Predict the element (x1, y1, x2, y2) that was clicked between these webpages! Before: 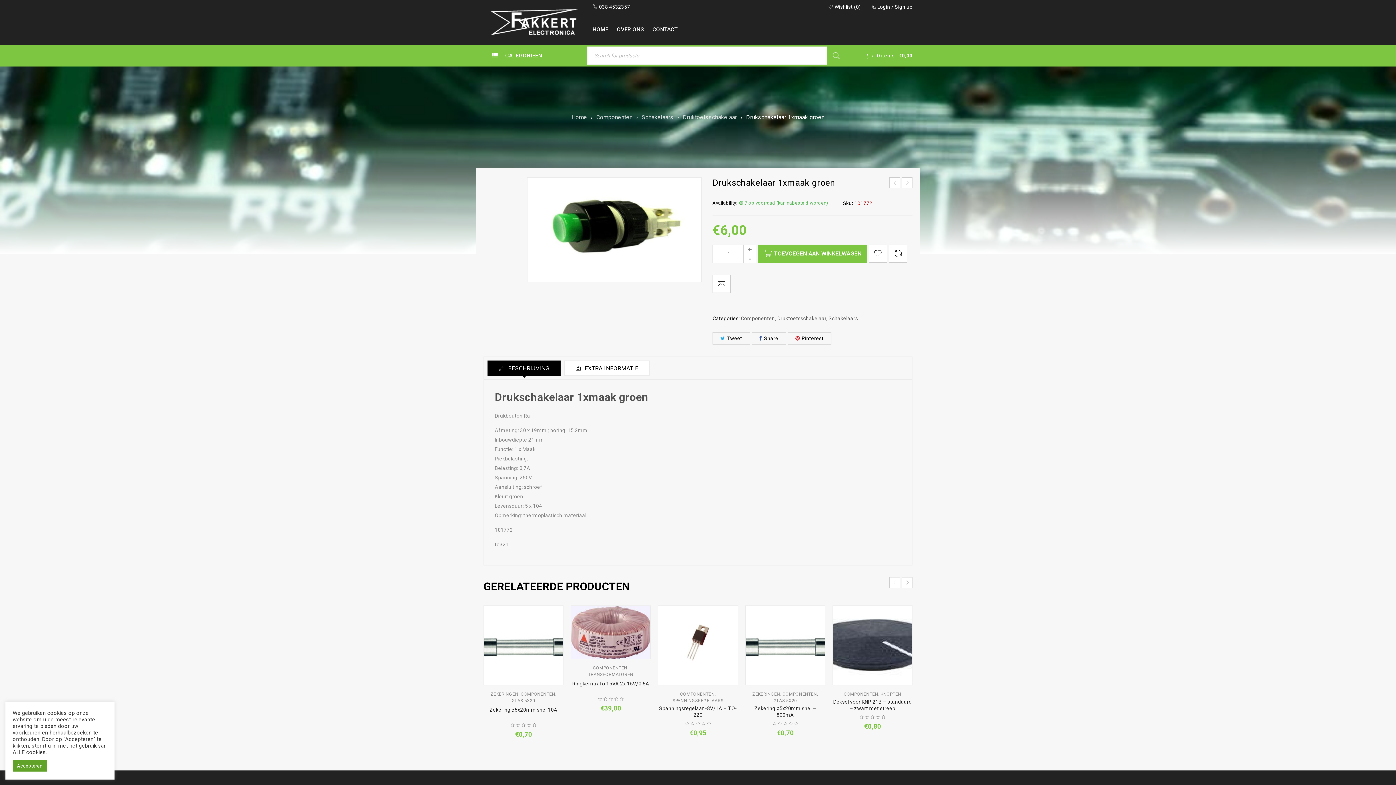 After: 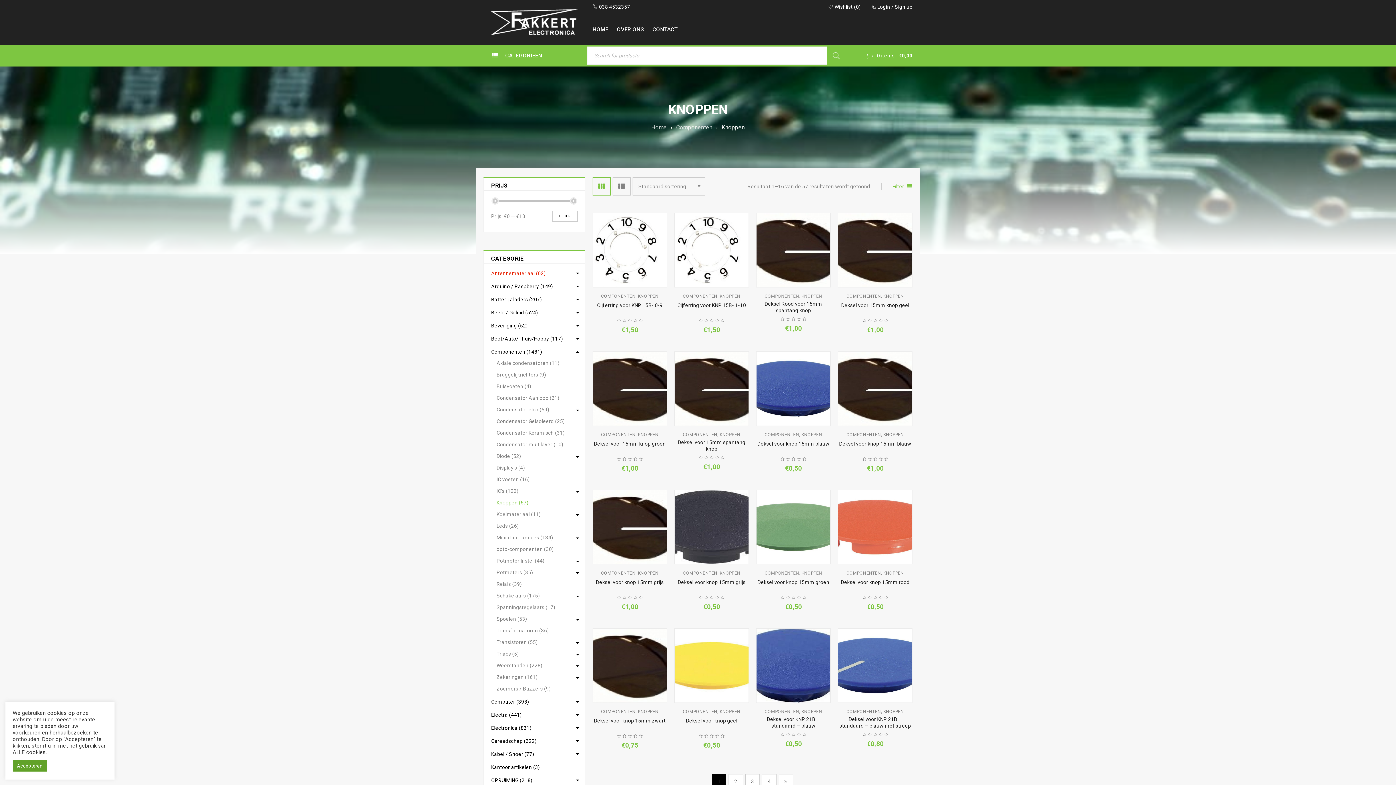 Action: label: KNOPPEN bbox: (880, 691, 901, 697)